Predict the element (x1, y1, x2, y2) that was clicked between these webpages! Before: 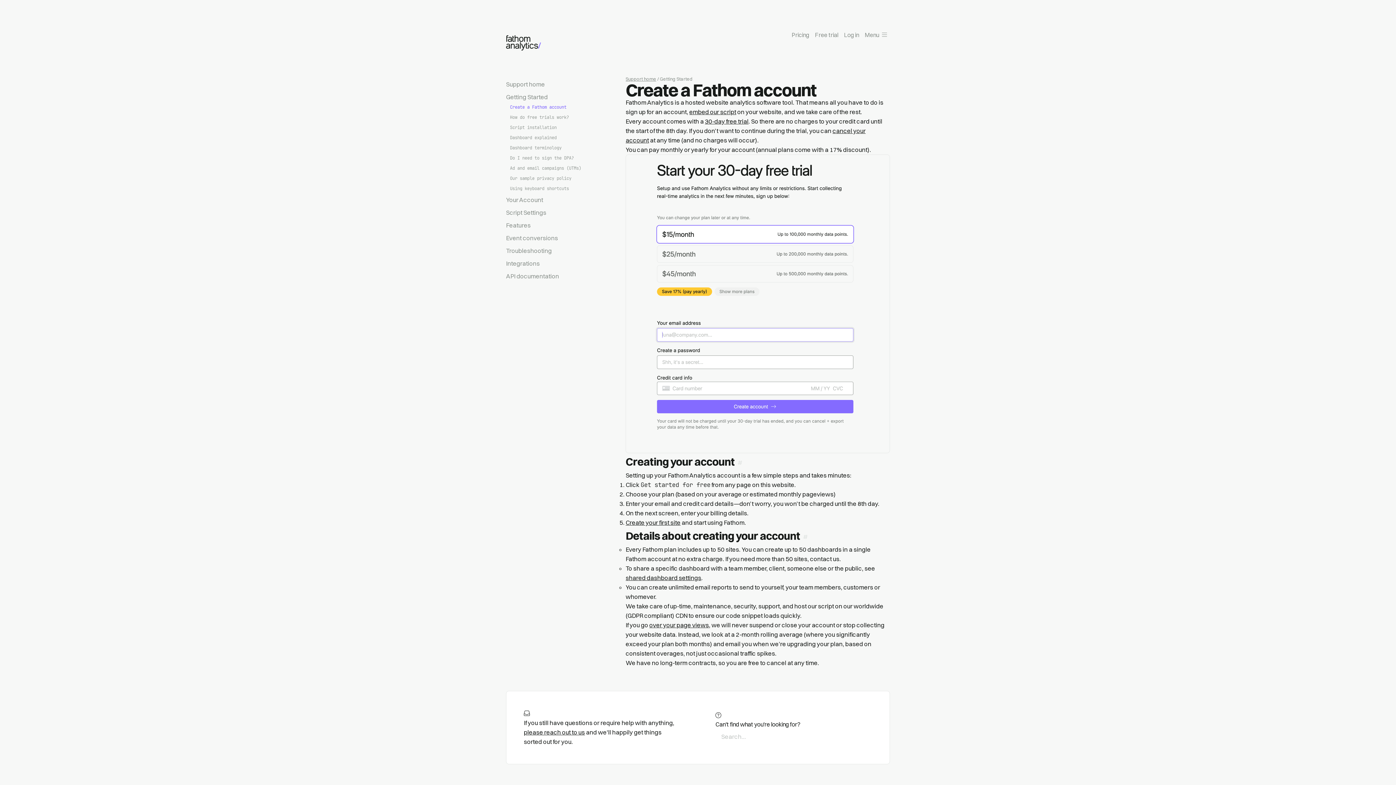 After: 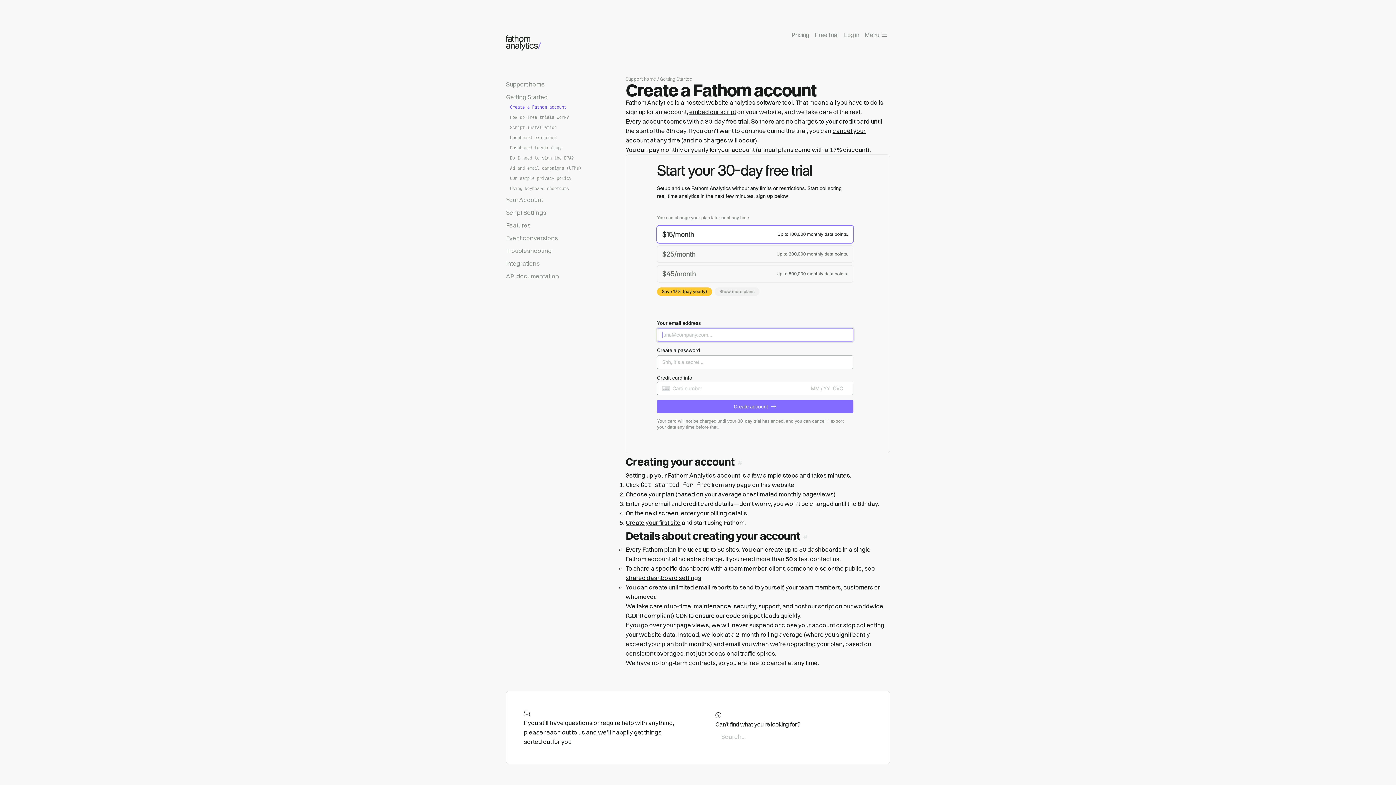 Action: label: Getting Started bbox: (506, 91, 590, 102)